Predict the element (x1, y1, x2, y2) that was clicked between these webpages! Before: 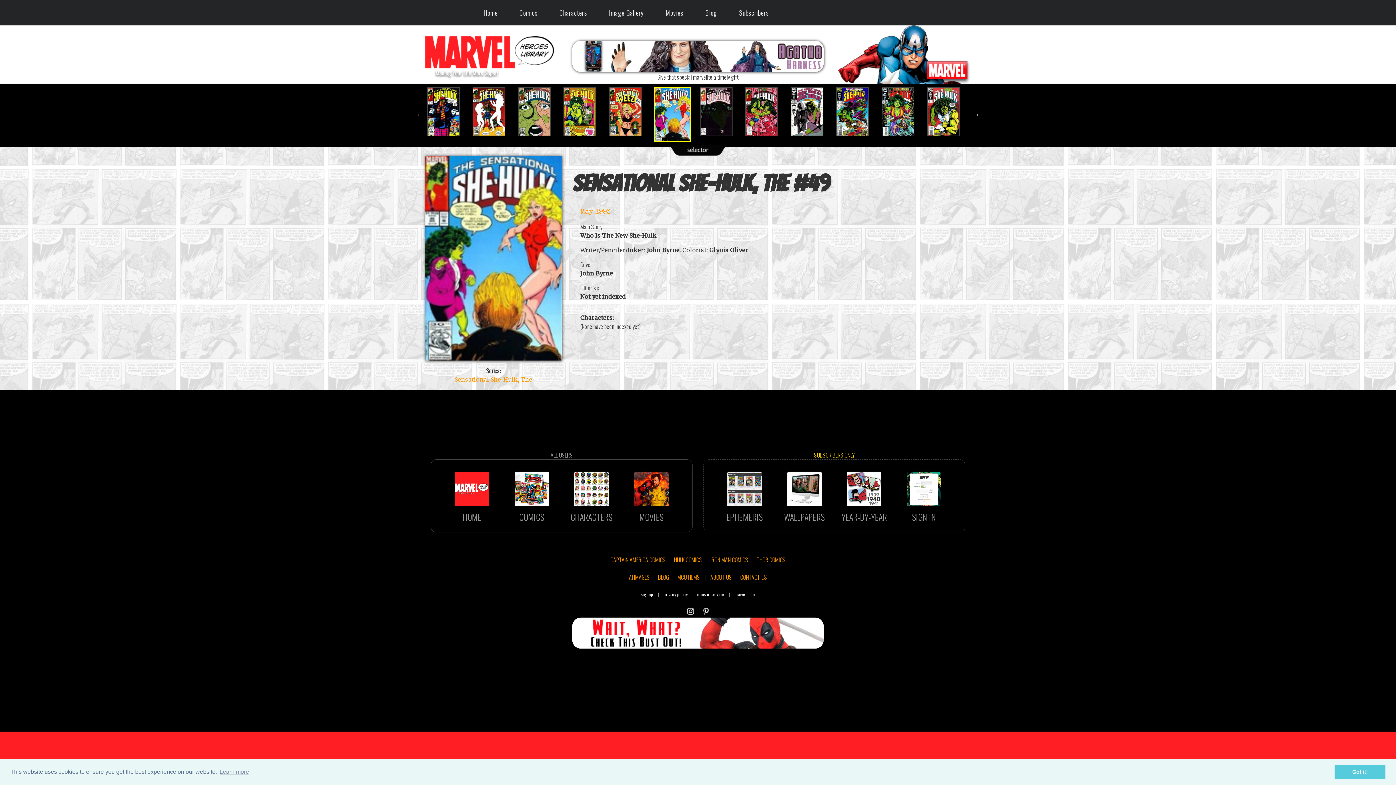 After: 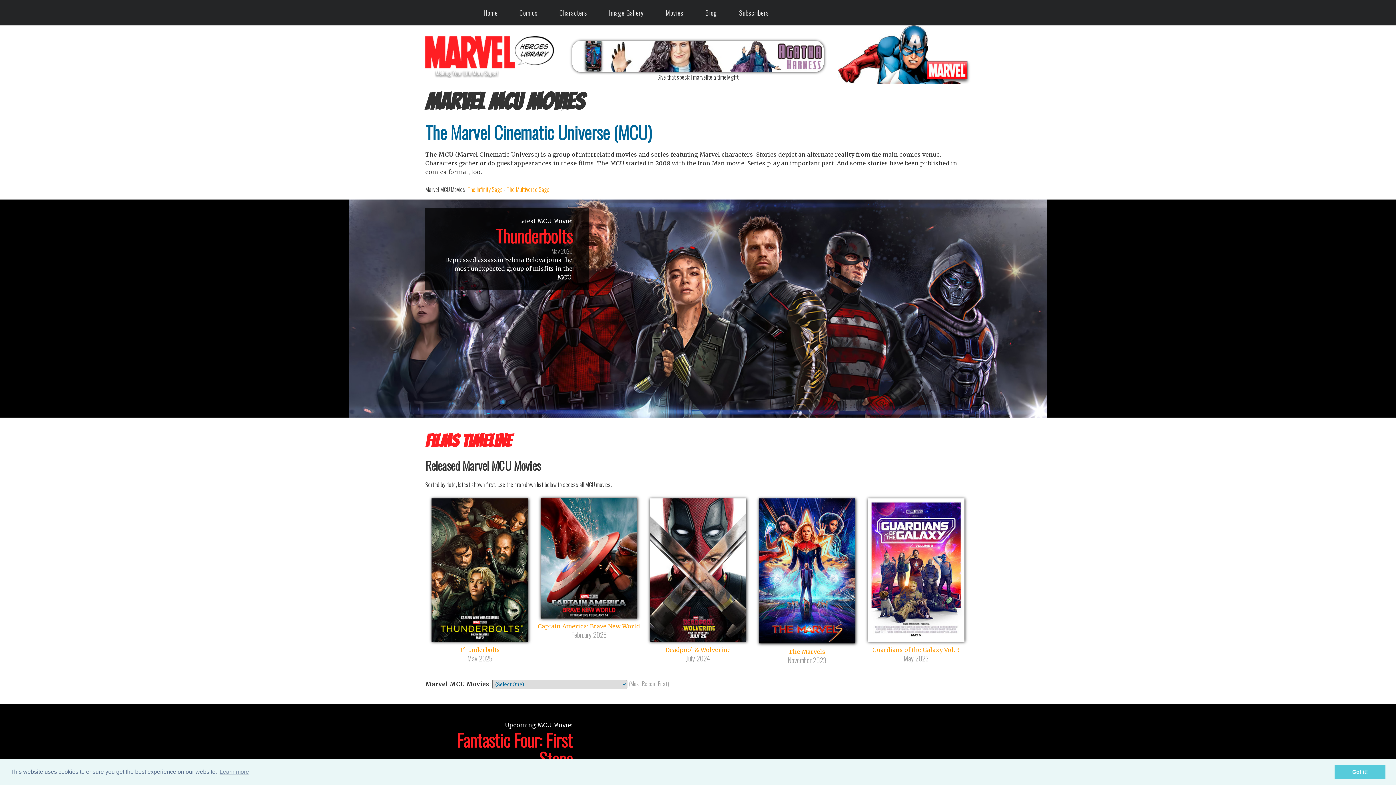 Action: bbox: (733, -1, 774, 26) label: Subscribers